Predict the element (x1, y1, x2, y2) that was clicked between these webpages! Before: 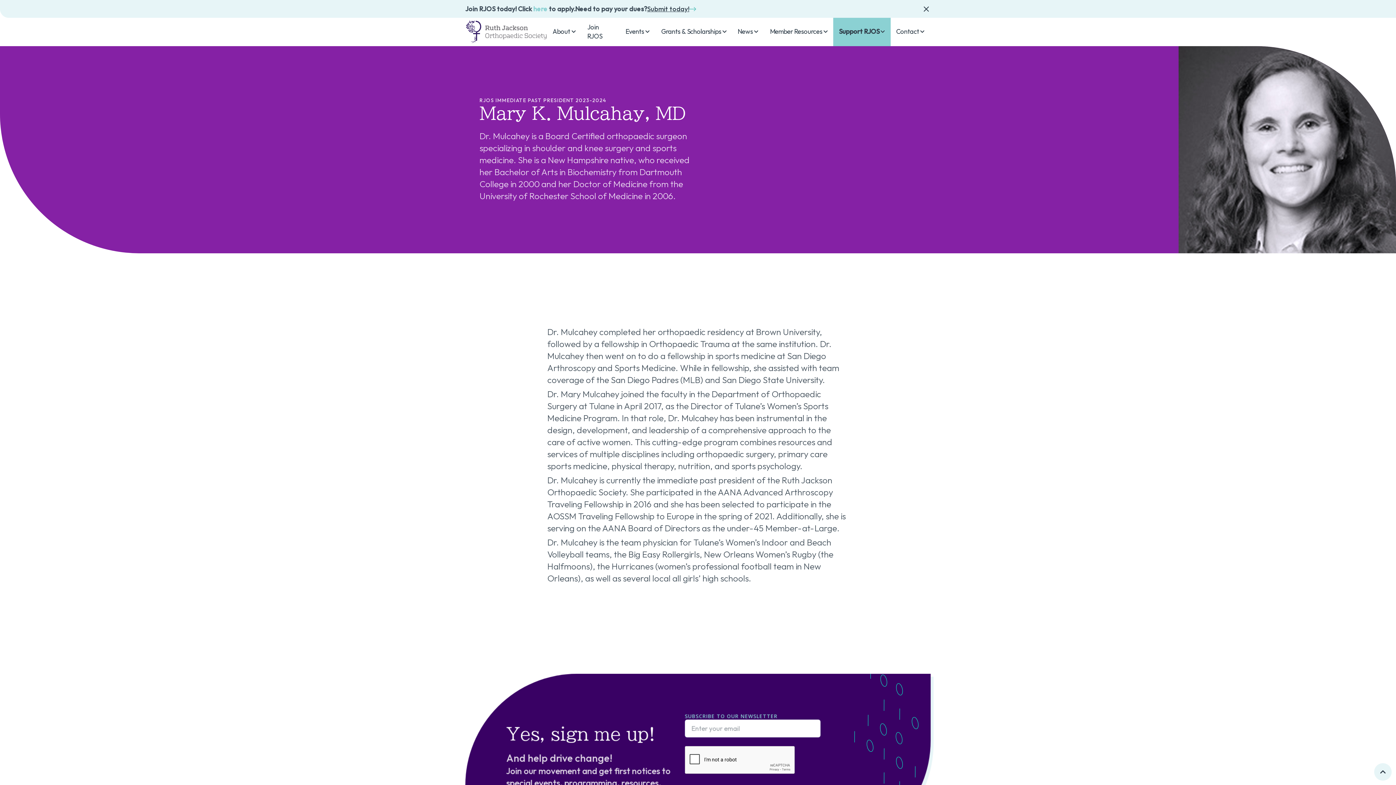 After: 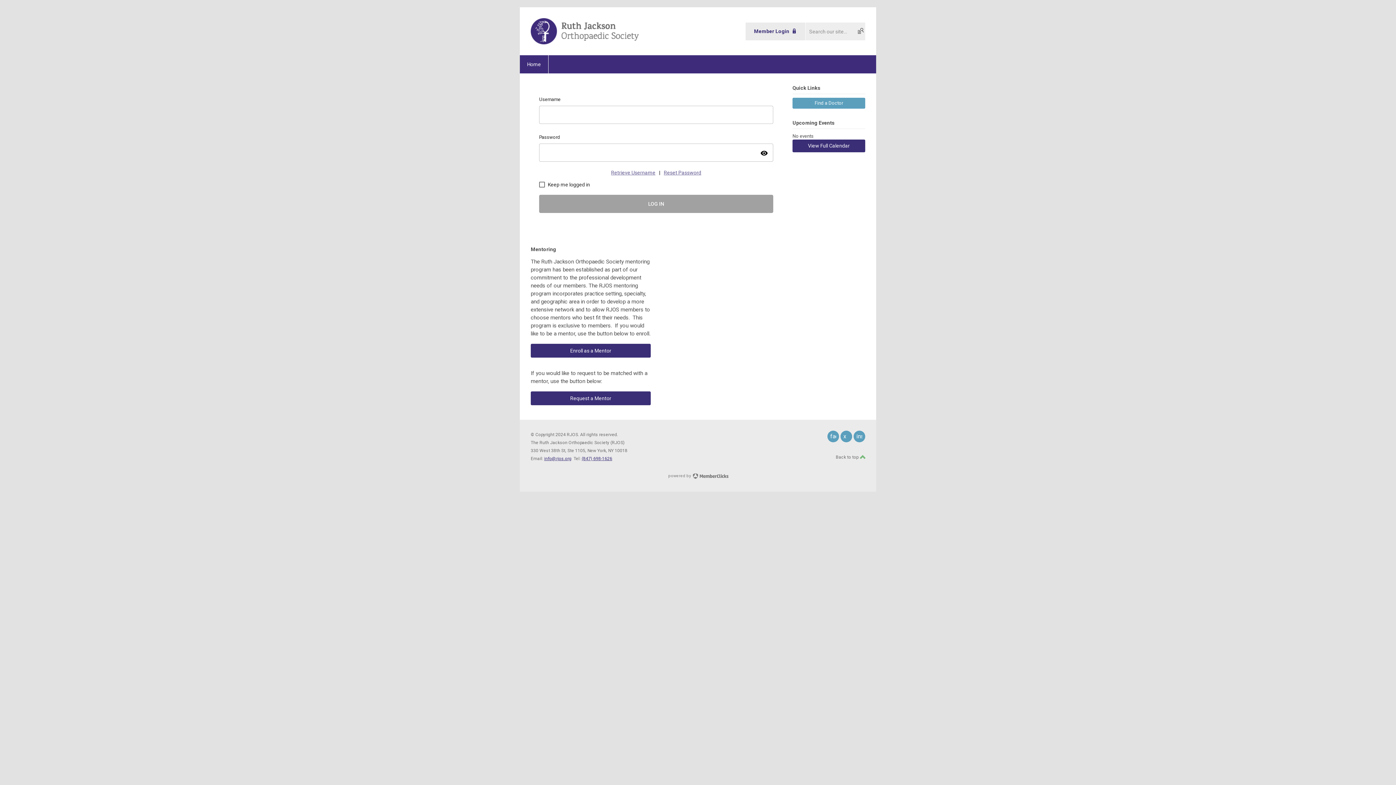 Action: label: Submit today! bbox: (647, 4, 696, 13)